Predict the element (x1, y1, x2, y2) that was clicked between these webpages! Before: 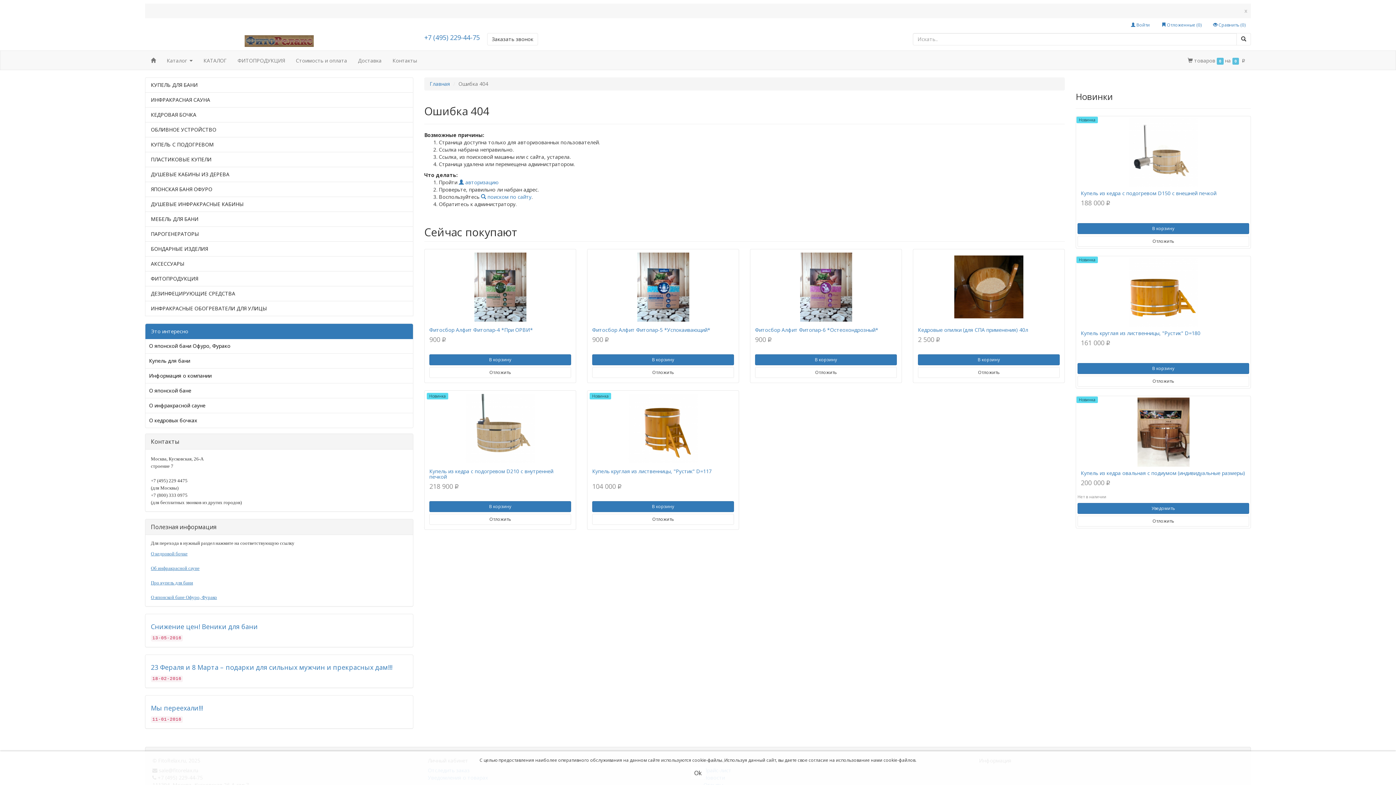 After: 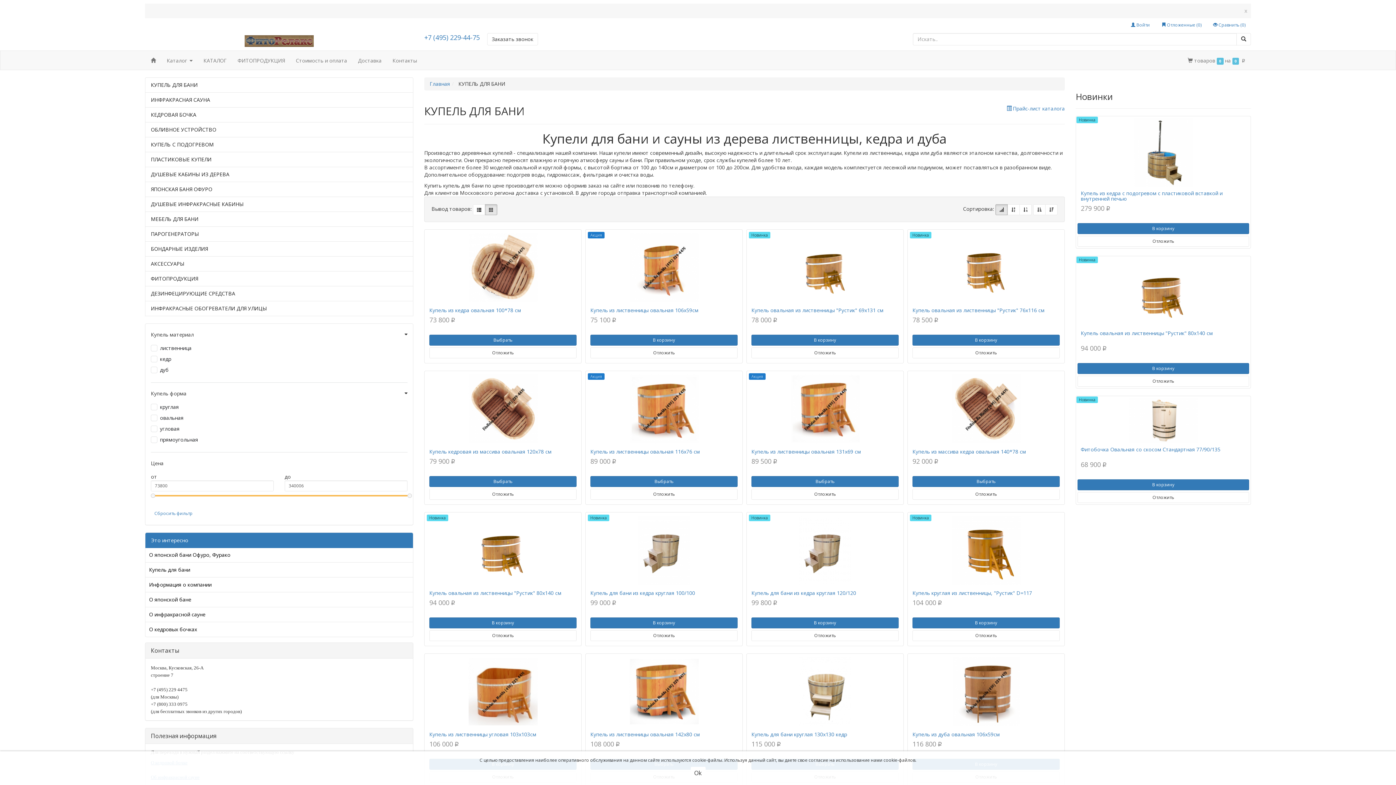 Action: bbox: (145, 77, 413, 92) label: КУПЕЛЬ ДЛЯ БАНИ